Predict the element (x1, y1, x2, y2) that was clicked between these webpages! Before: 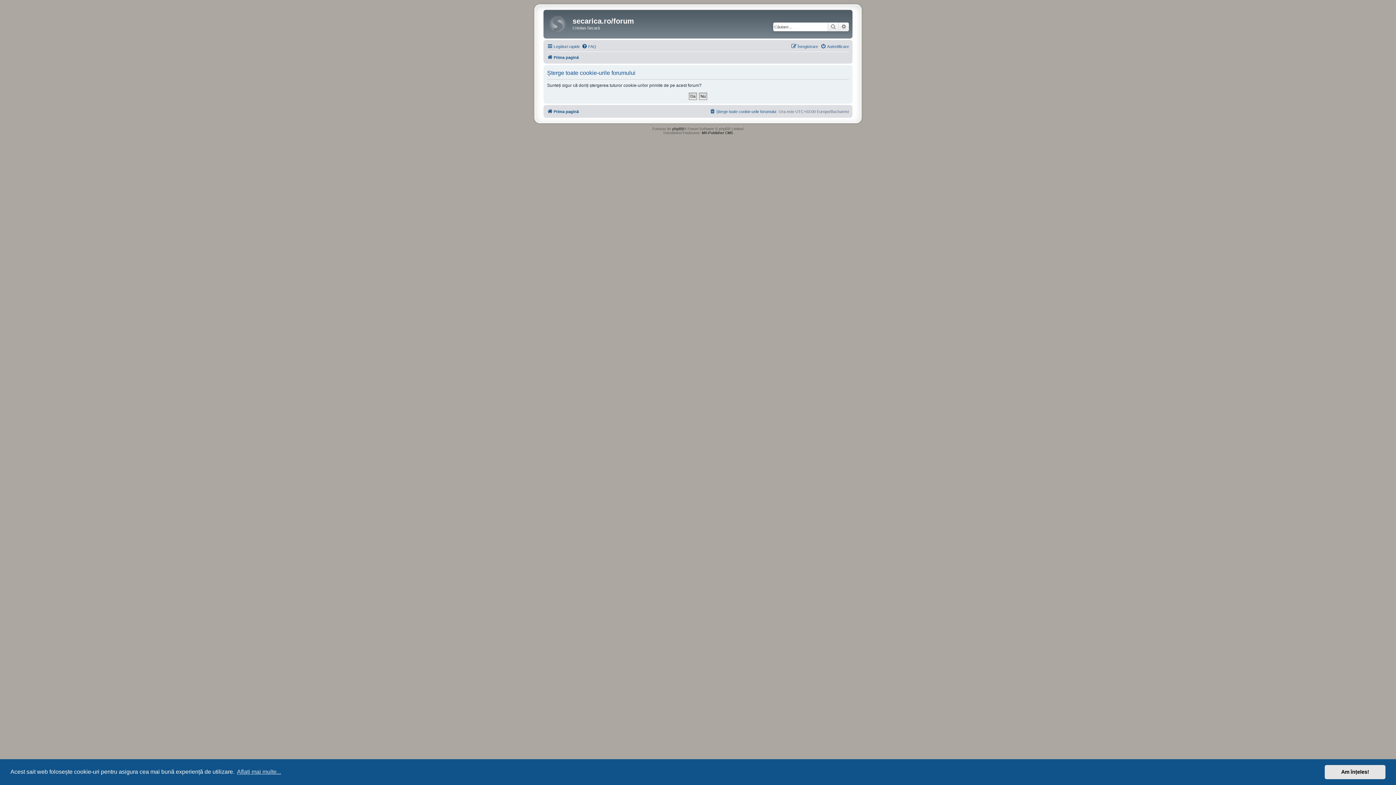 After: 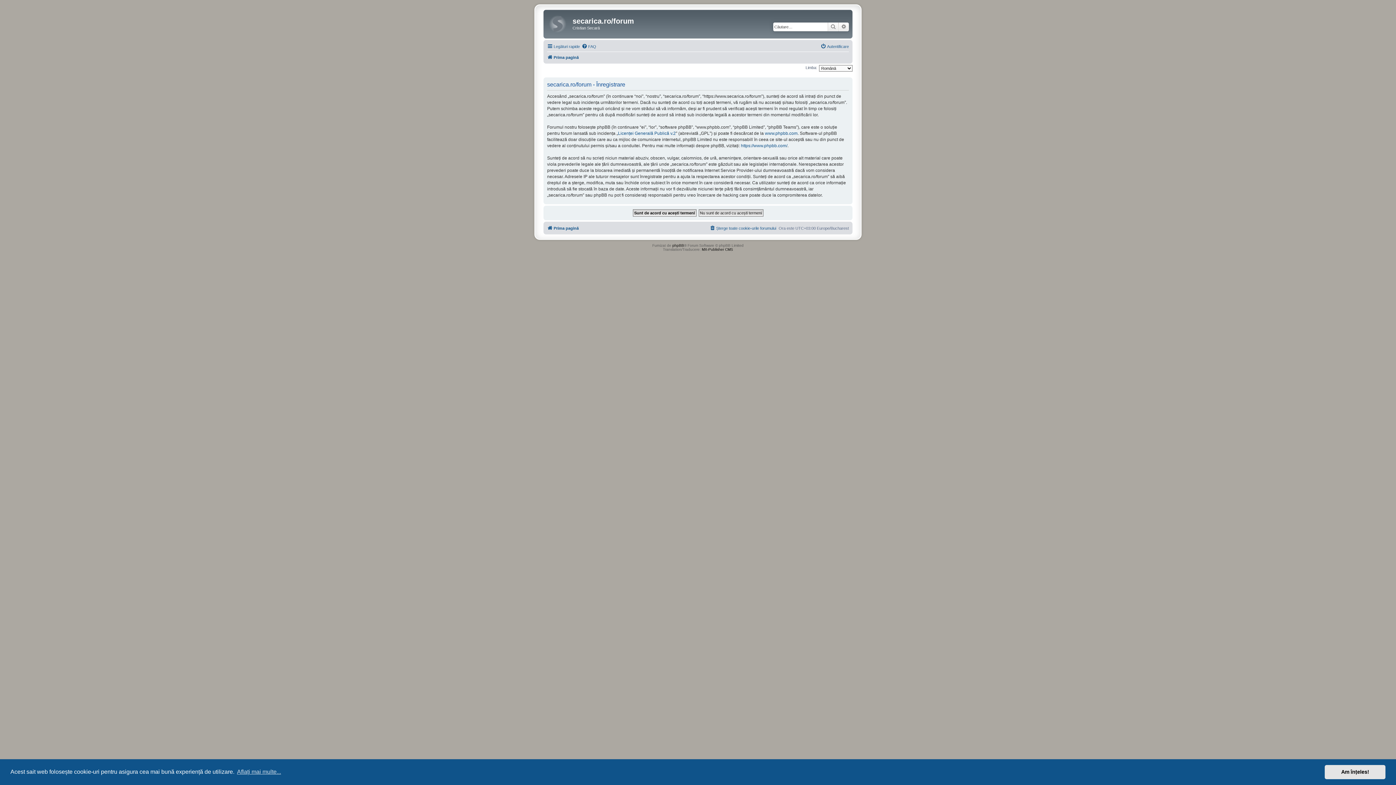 Action: bbox: (791, 42, 818, 50) label: Înregistrare